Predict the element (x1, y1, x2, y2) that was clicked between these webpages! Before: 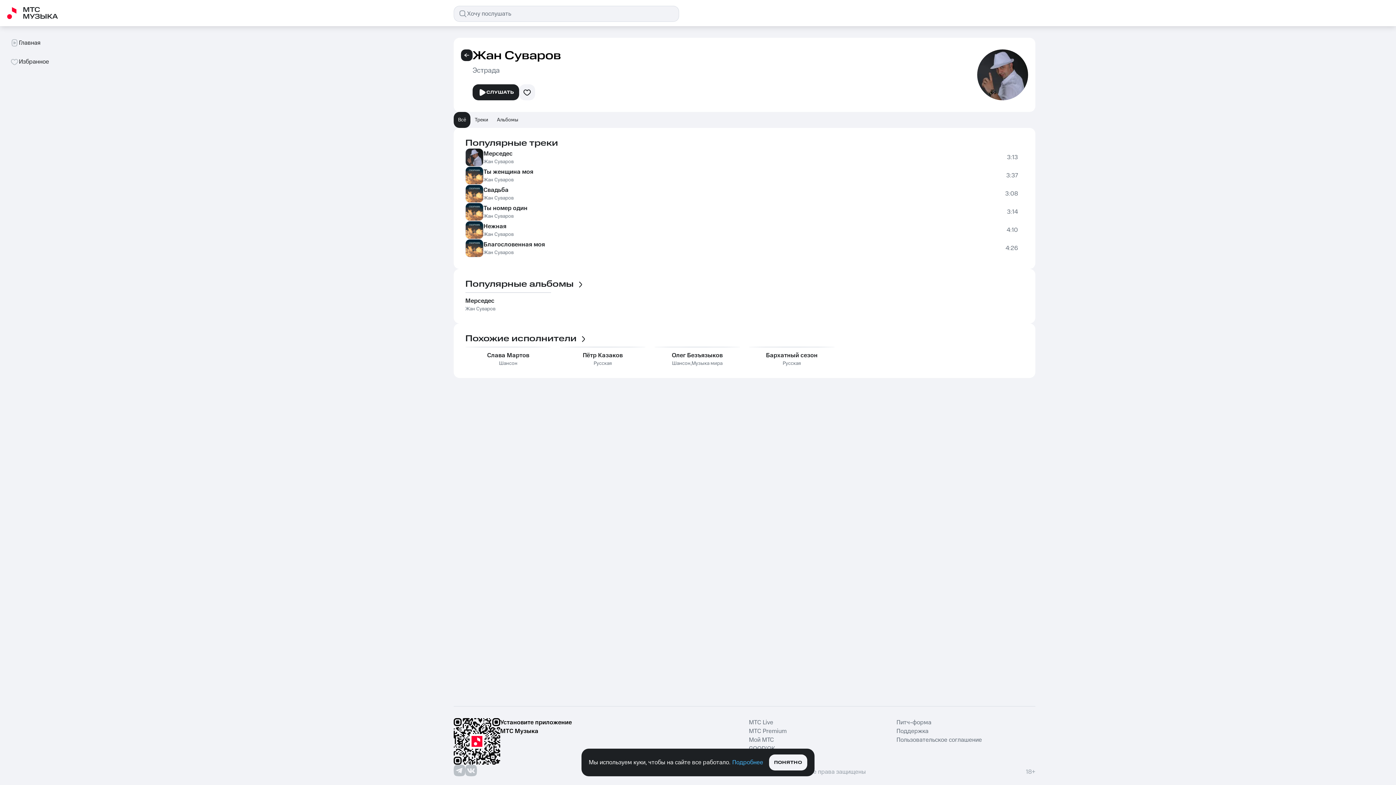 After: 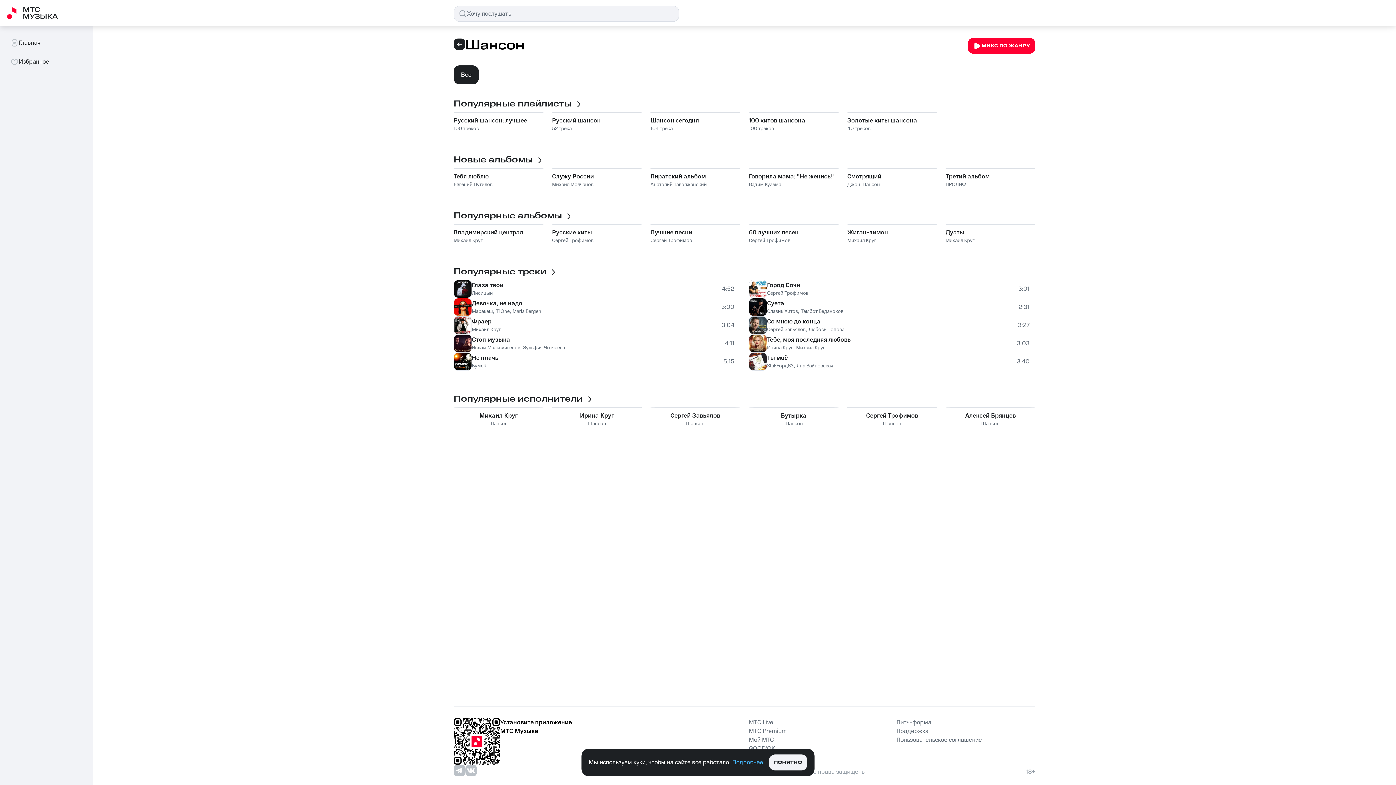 Action: label: Шансон bbox: (499, 360, 517, 366)